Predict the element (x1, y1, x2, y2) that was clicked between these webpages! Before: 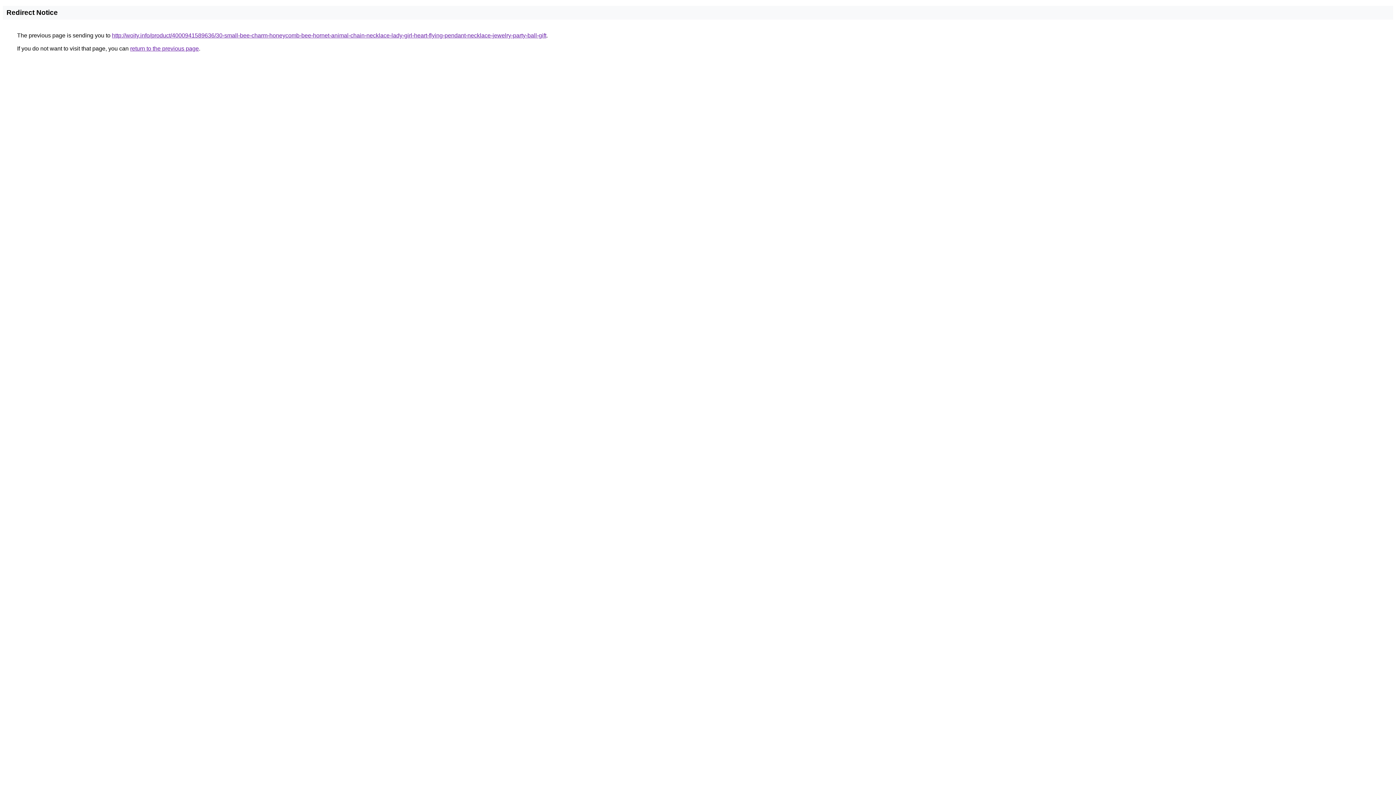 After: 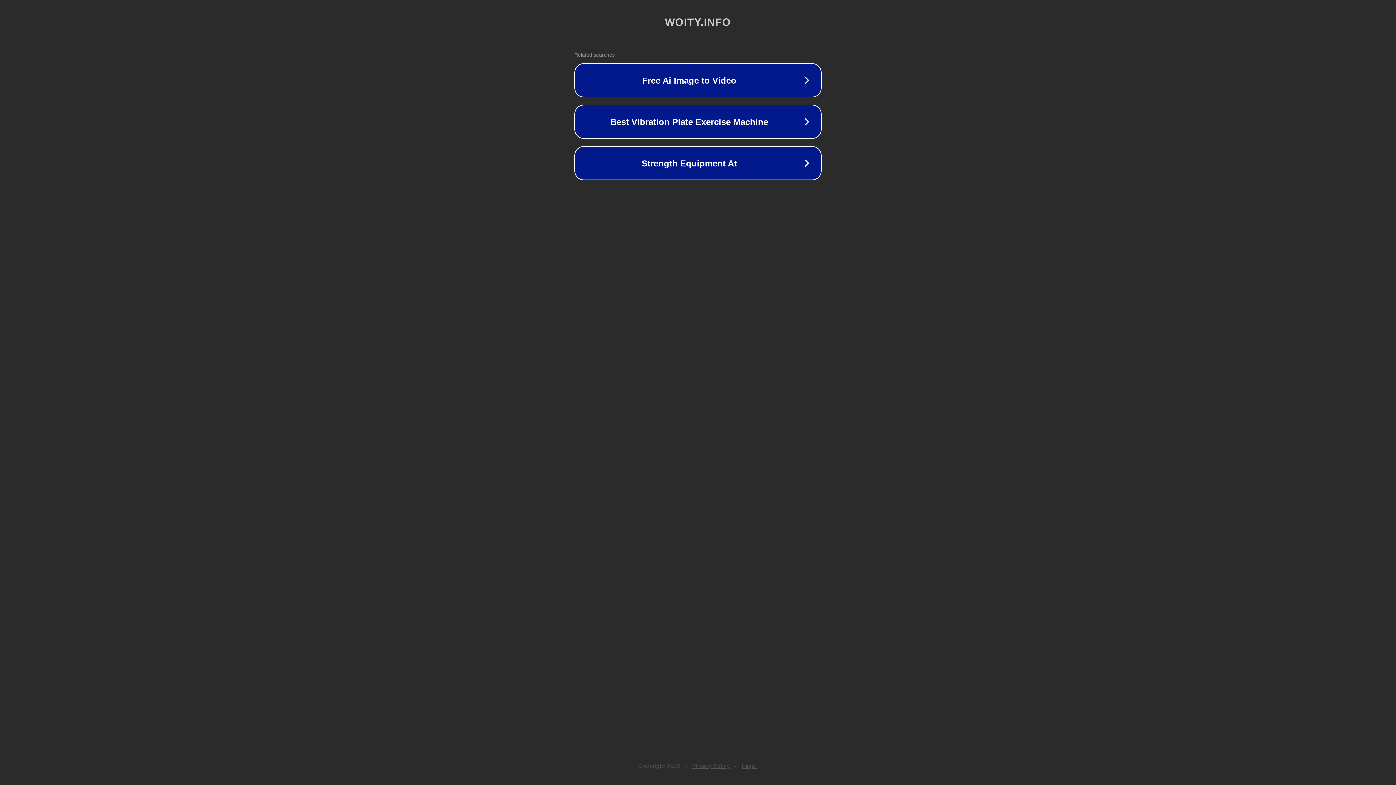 Action: label: http://woity.info/product/4000941589636/30-small-bee-charm-honeycomb-bee-hornet-animal-chain-necklace-lady-girl-heart-flying-pendant-necklace-jewelry-party-ball-gift bbox: (112, 32, 546, 38)